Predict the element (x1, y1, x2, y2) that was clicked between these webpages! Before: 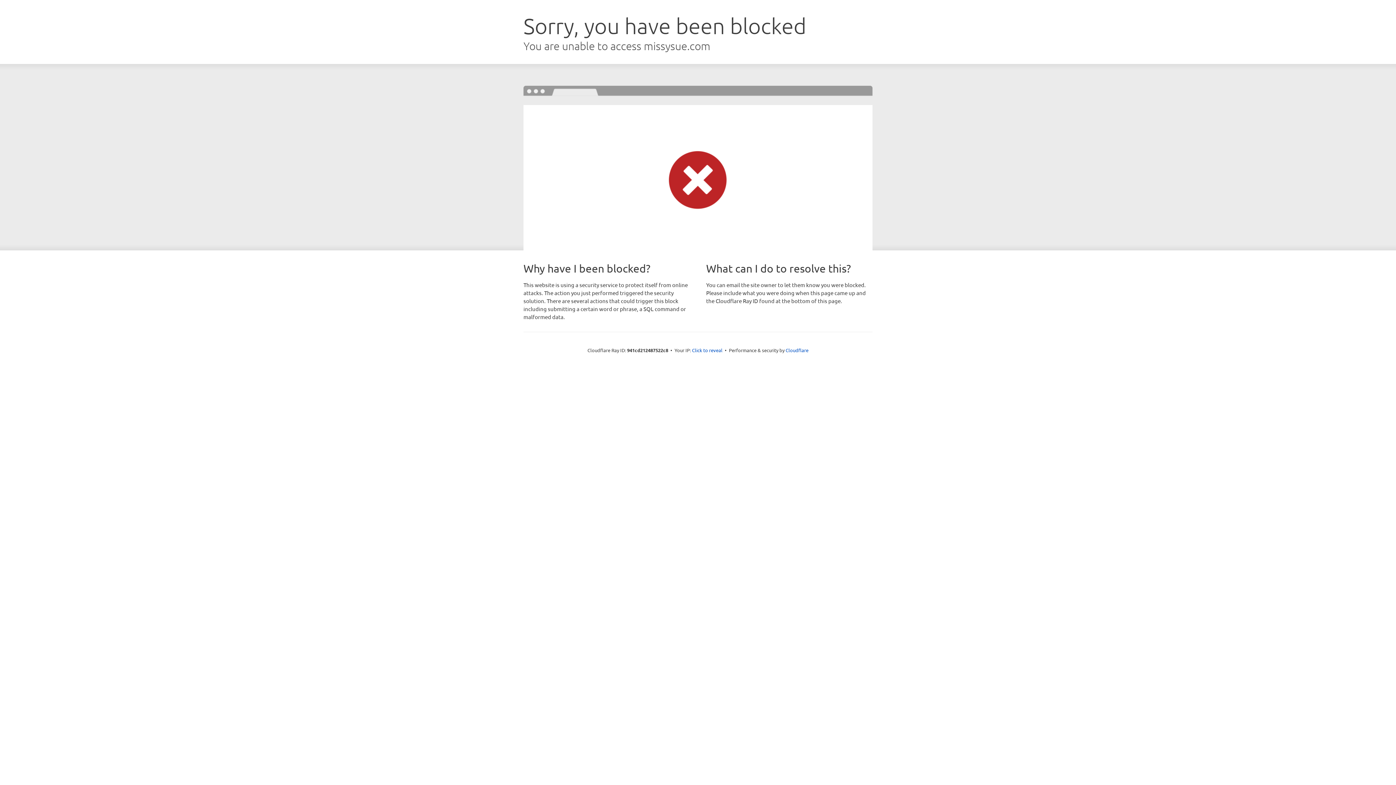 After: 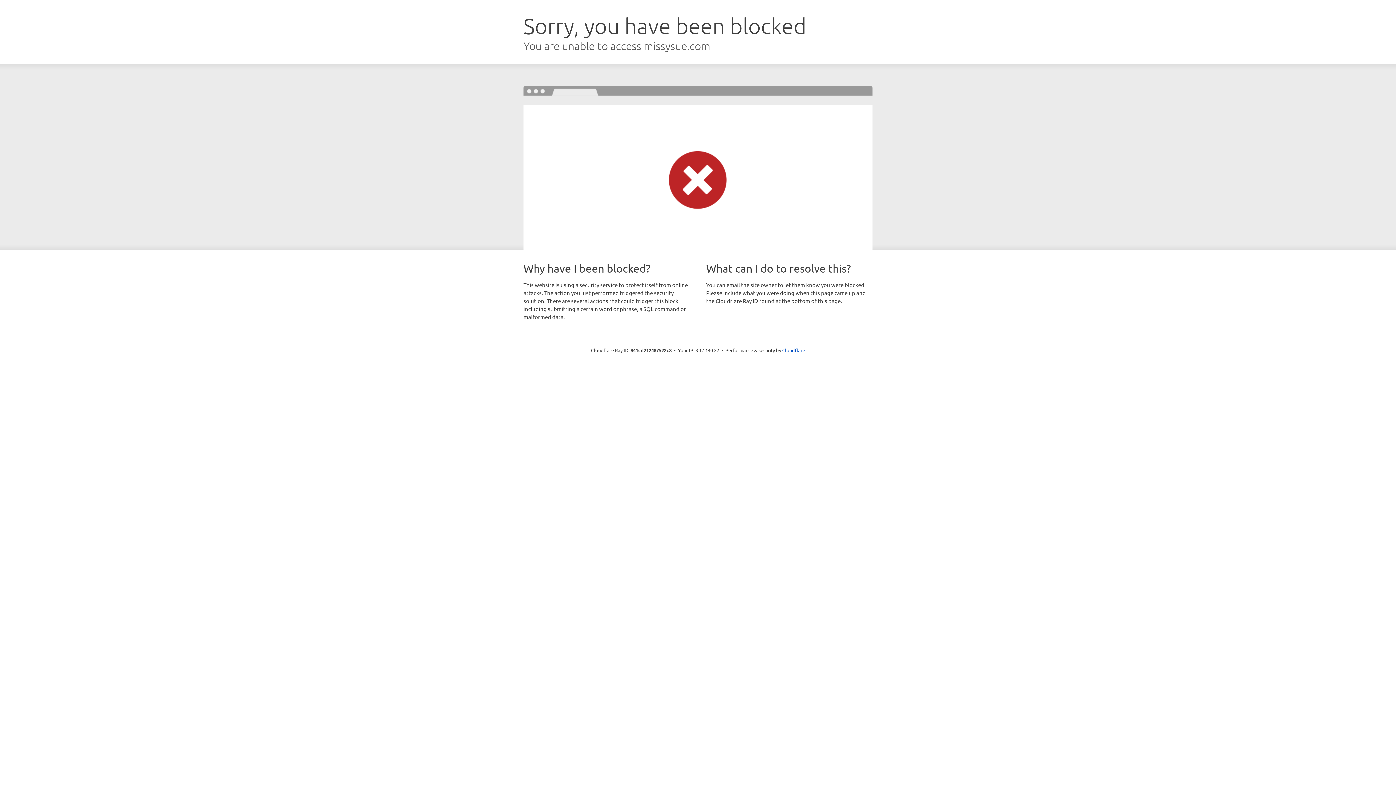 Action: label: Click to reveal bbox: (692, 346, 722, 353)